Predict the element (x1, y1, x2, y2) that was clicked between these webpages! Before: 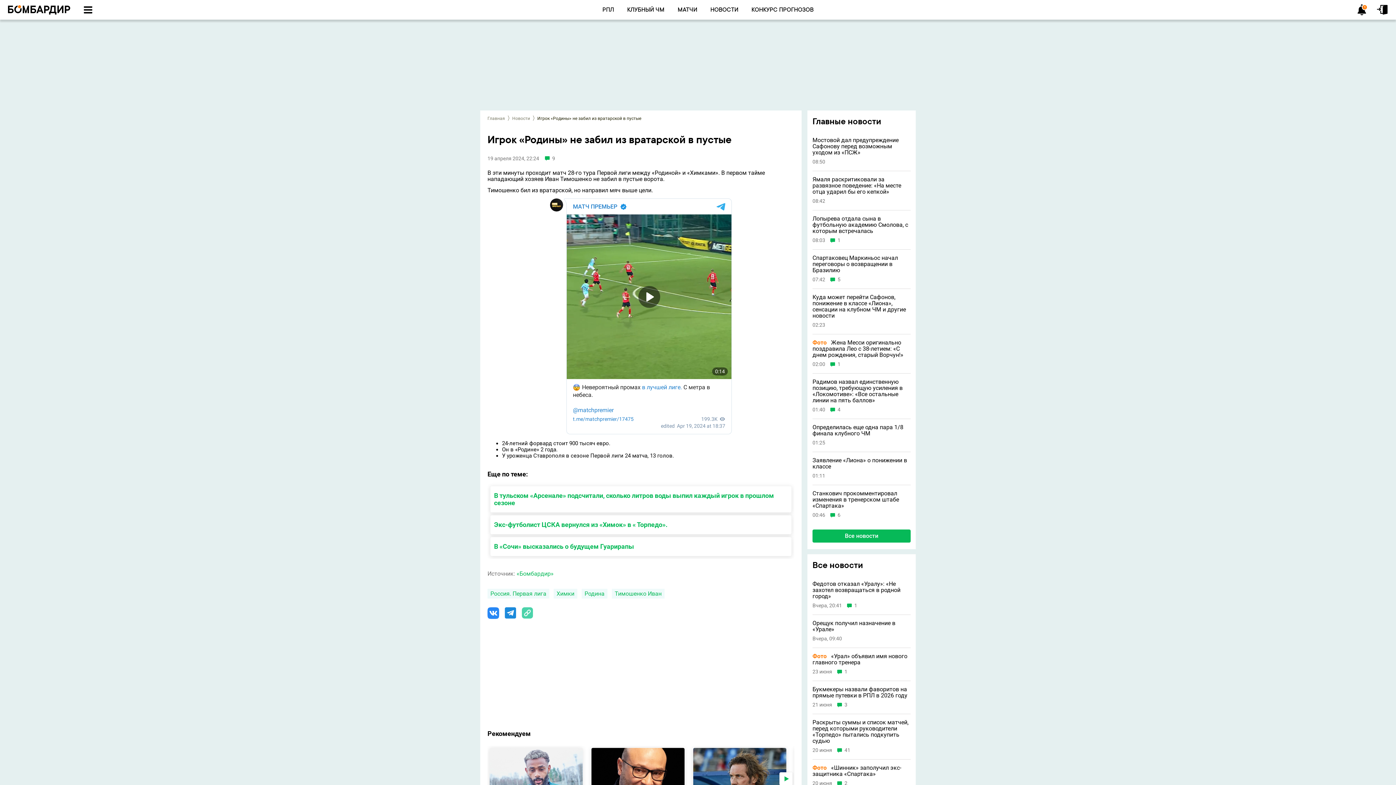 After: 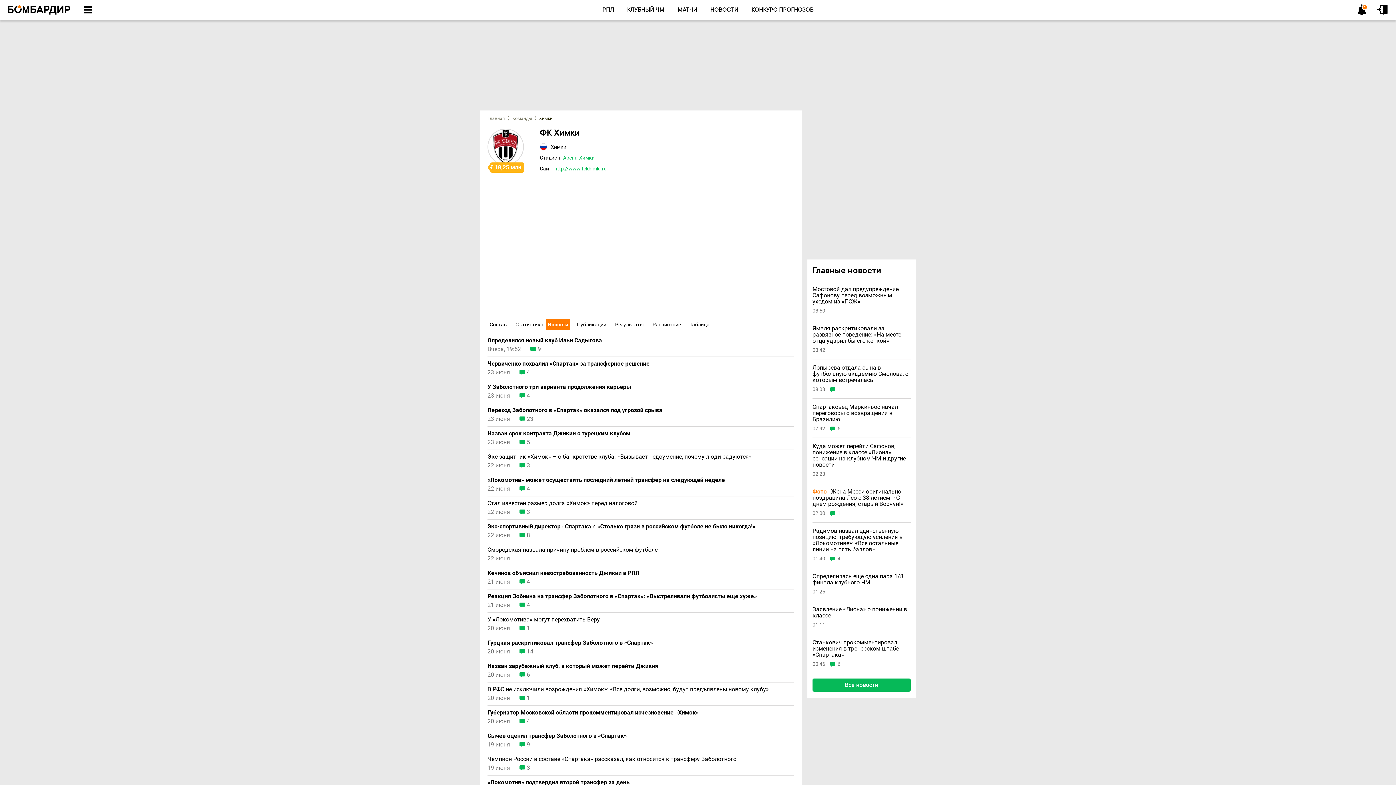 Action: bbox: (553, 589, 577, 599) label: Химки